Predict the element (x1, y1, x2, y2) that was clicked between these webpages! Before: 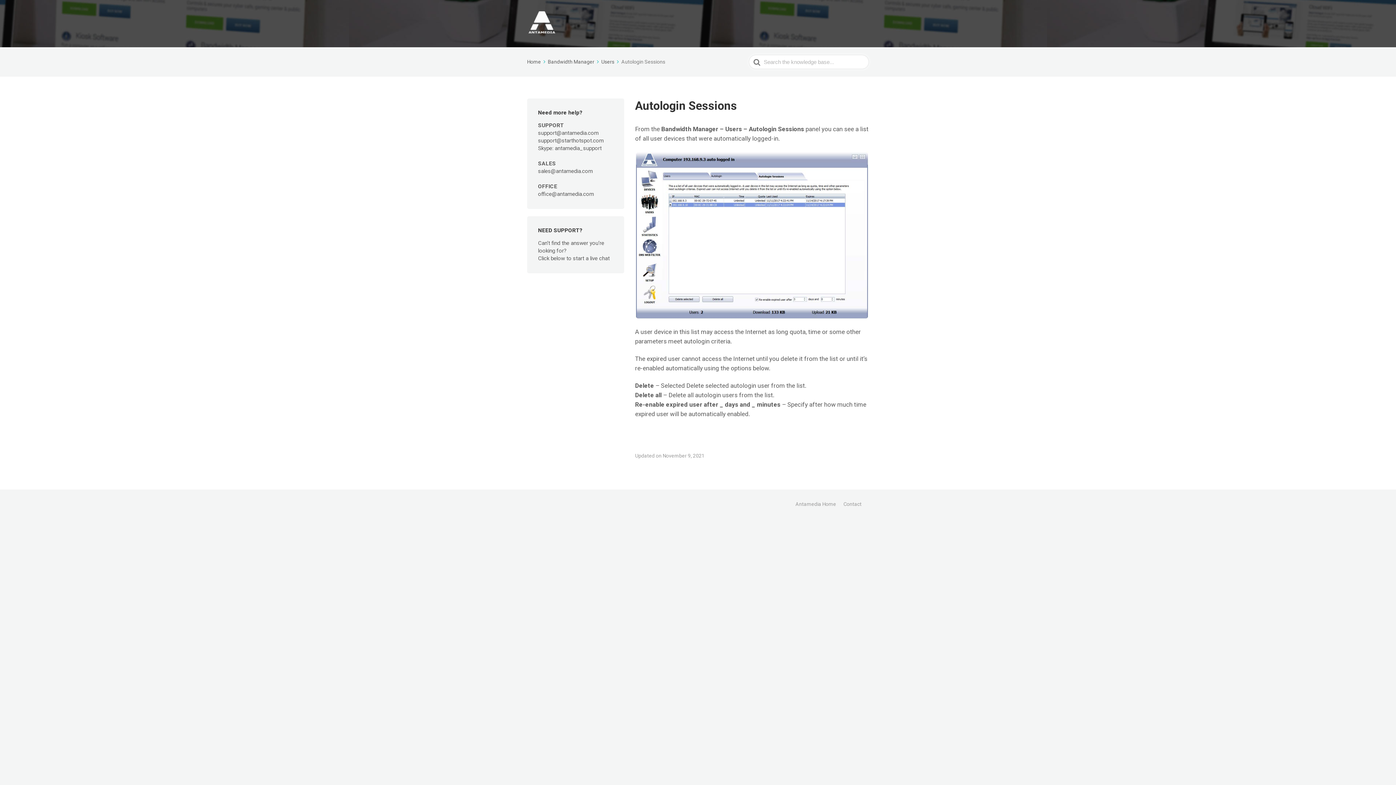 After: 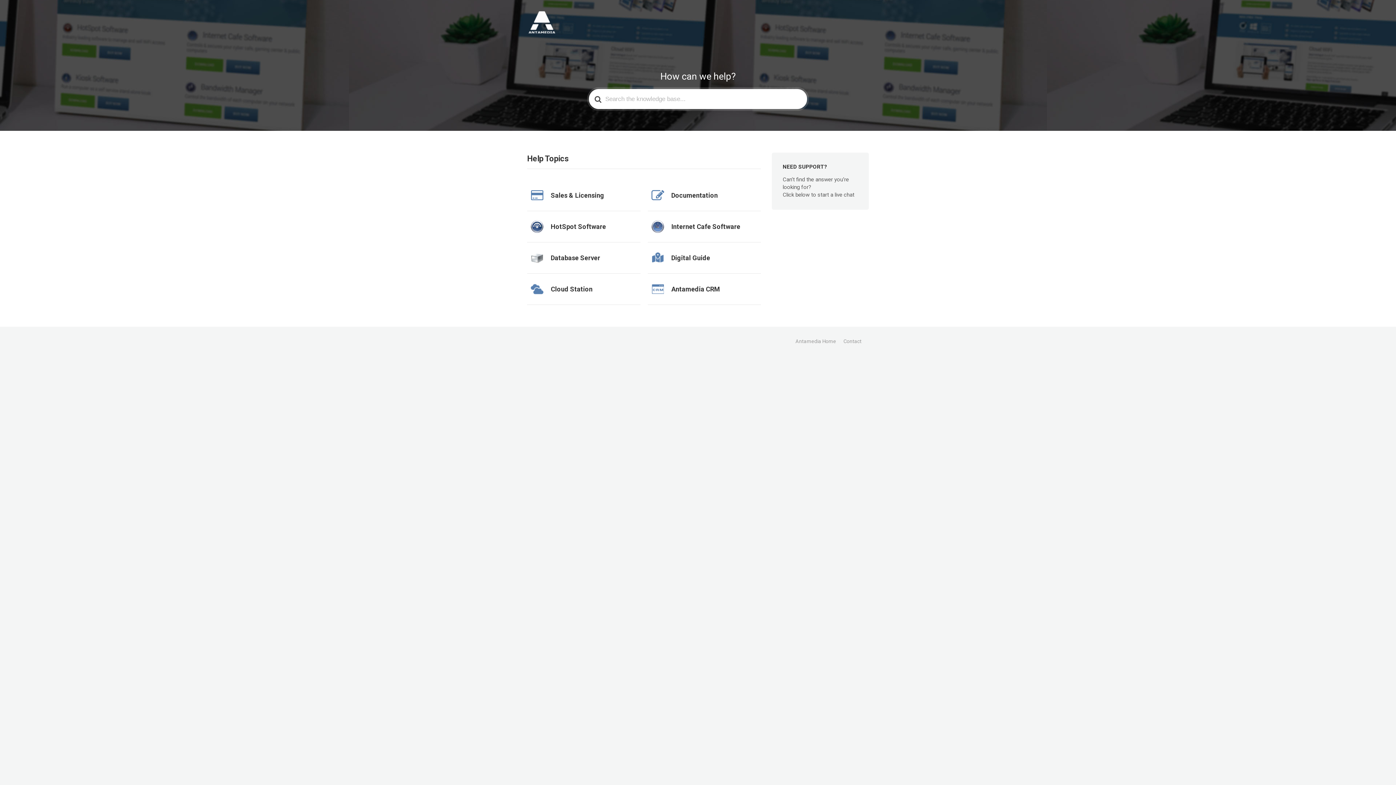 Action: label: Home  bbox: (527, 58, 546, 64)